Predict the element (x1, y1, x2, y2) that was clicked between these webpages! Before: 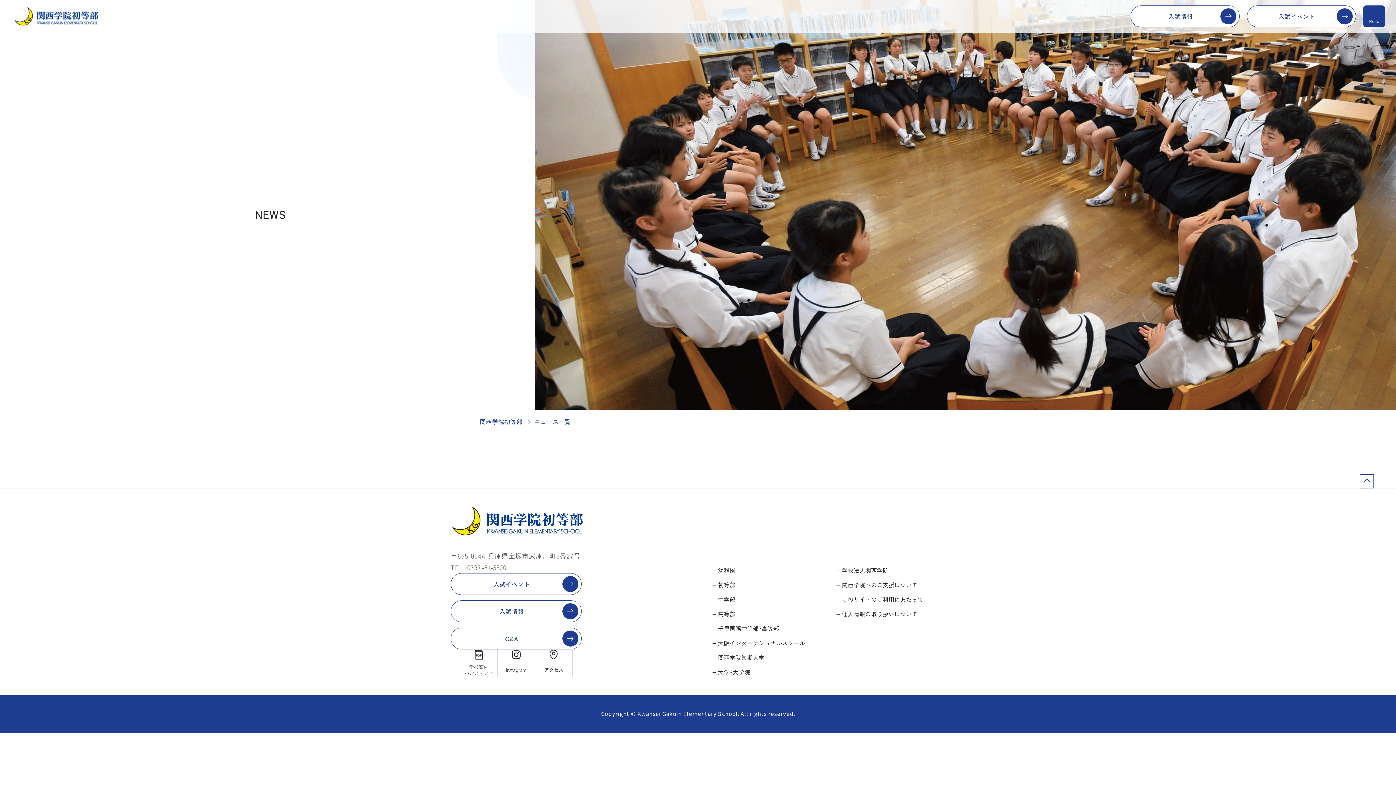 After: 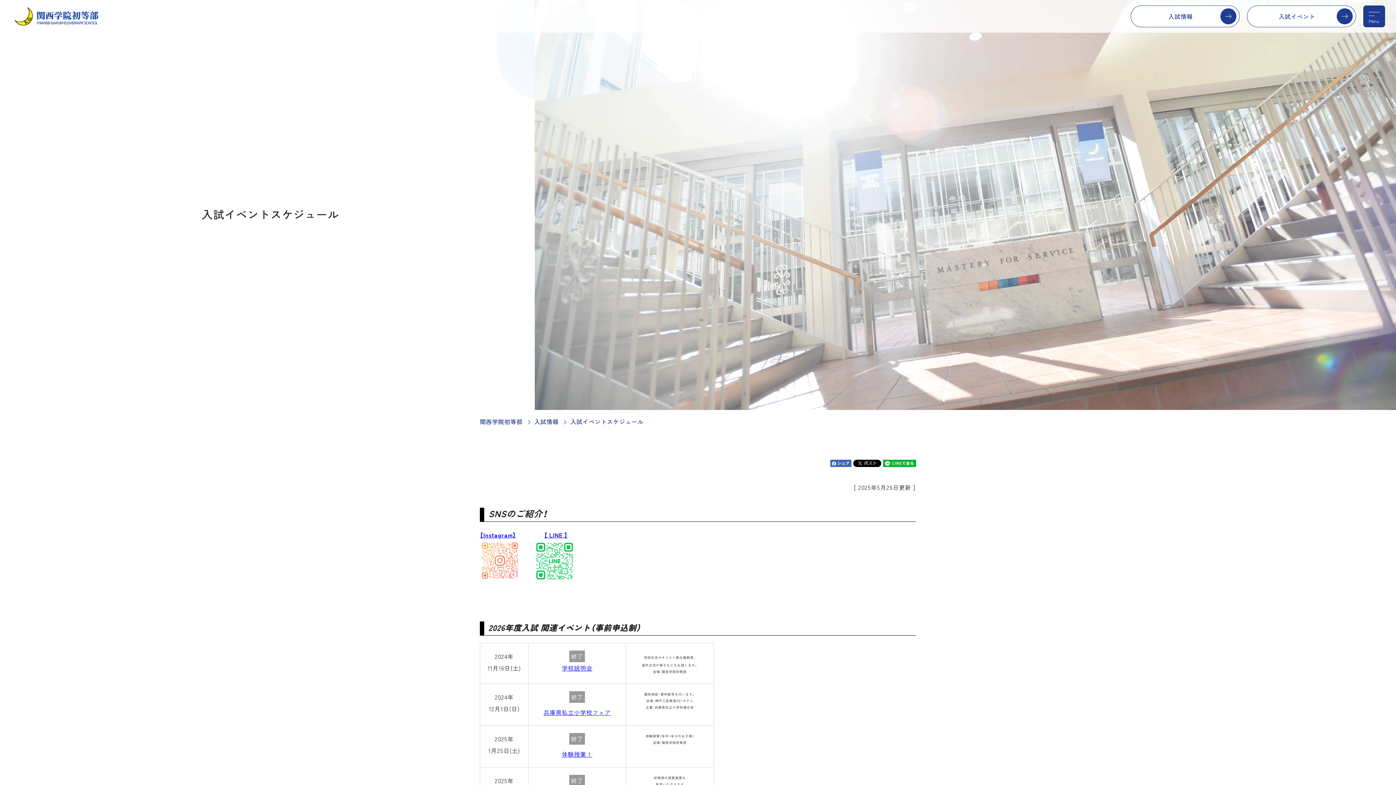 Action: bbox: (1247, 5, 1356, 27) label: 入試イベント